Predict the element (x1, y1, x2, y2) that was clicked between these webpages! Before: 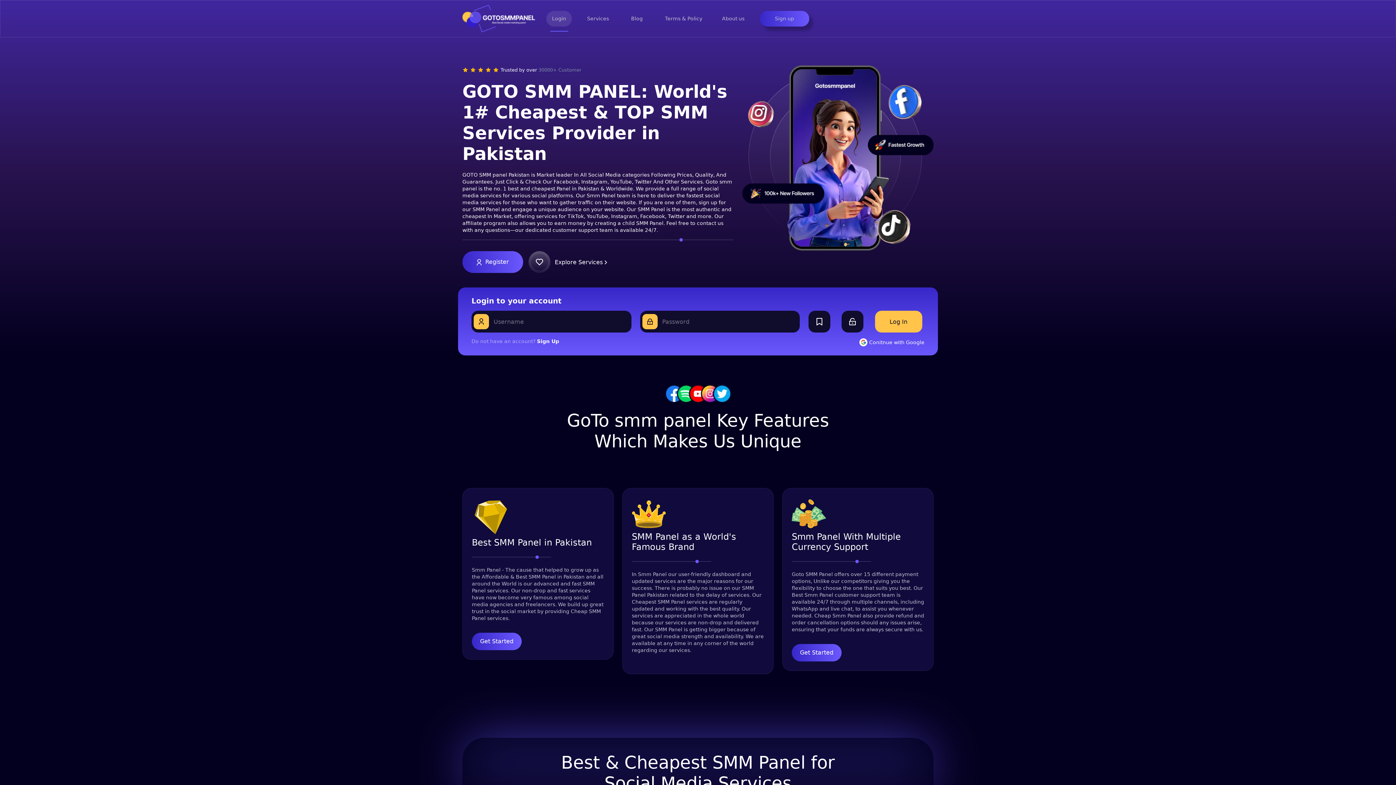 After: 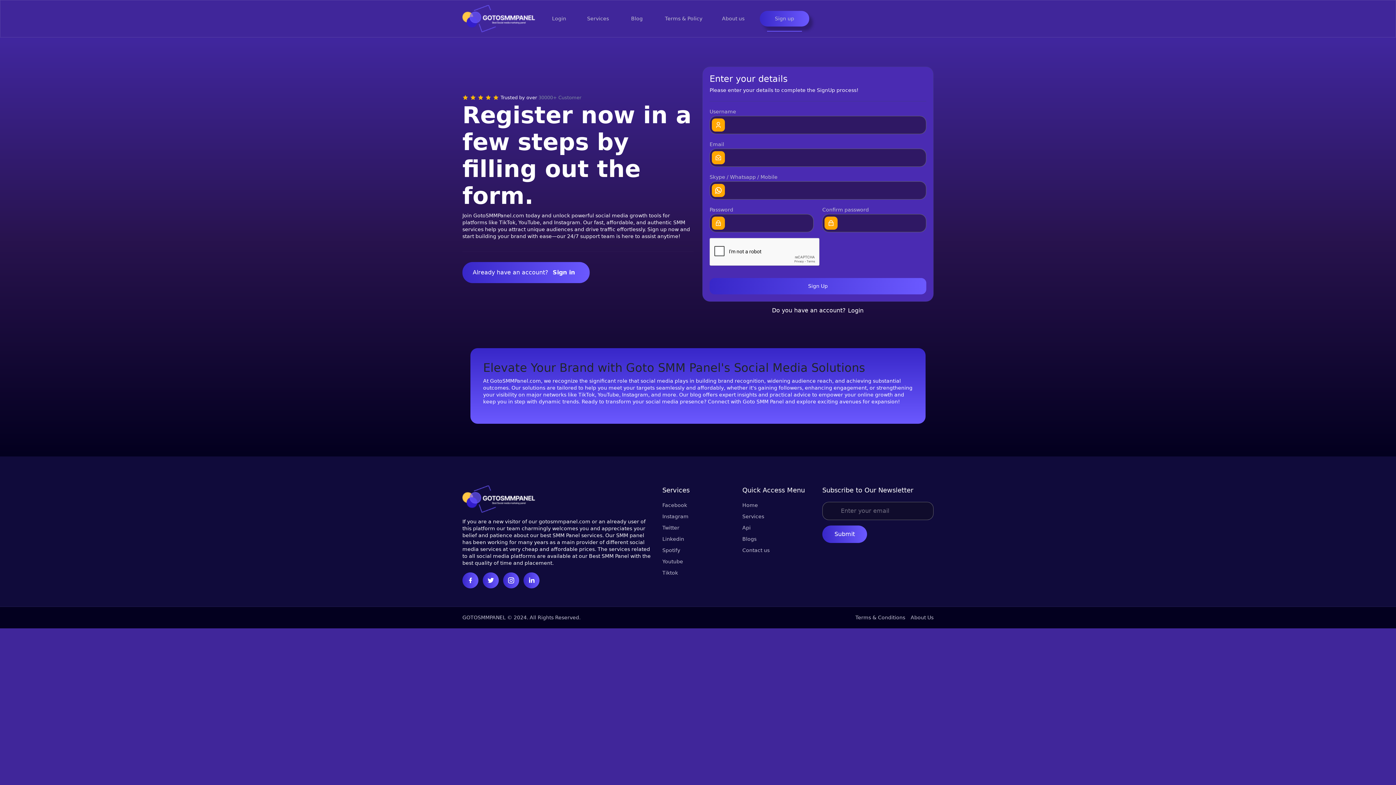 Action: bbox: (537, 338, 559, 344) label: Sign Up